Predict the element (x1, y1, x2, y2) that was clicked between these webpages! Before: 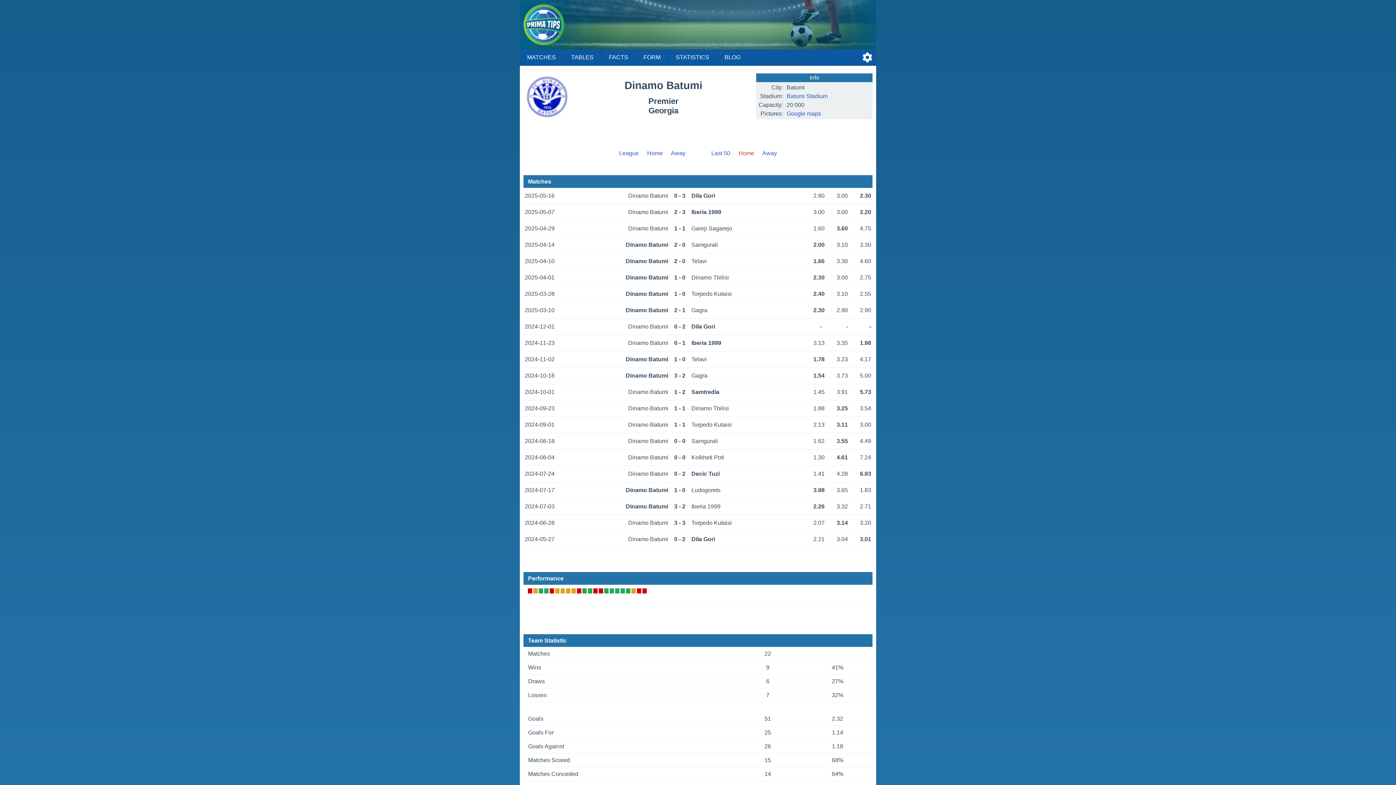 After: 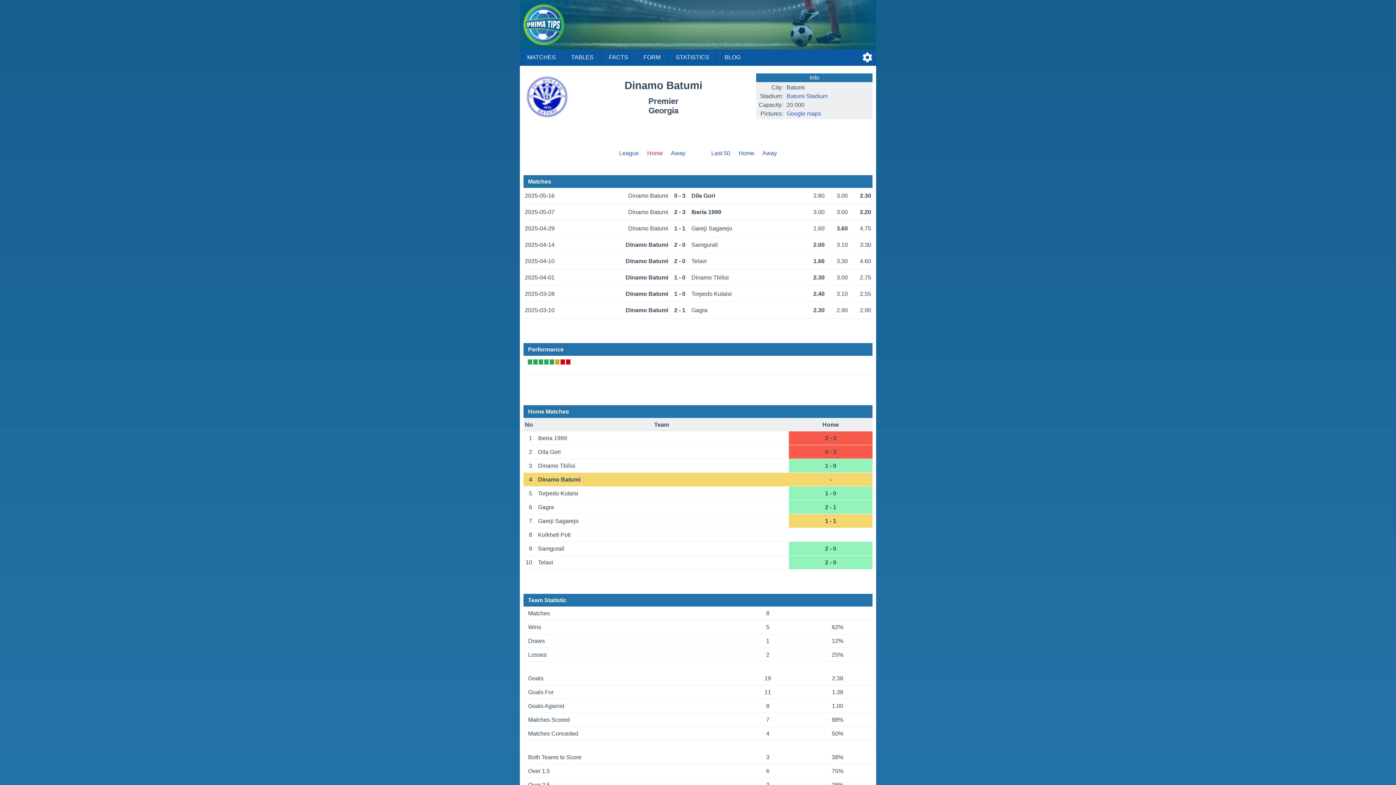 Action: label: Home bbox: (647, 150, 662, 156)